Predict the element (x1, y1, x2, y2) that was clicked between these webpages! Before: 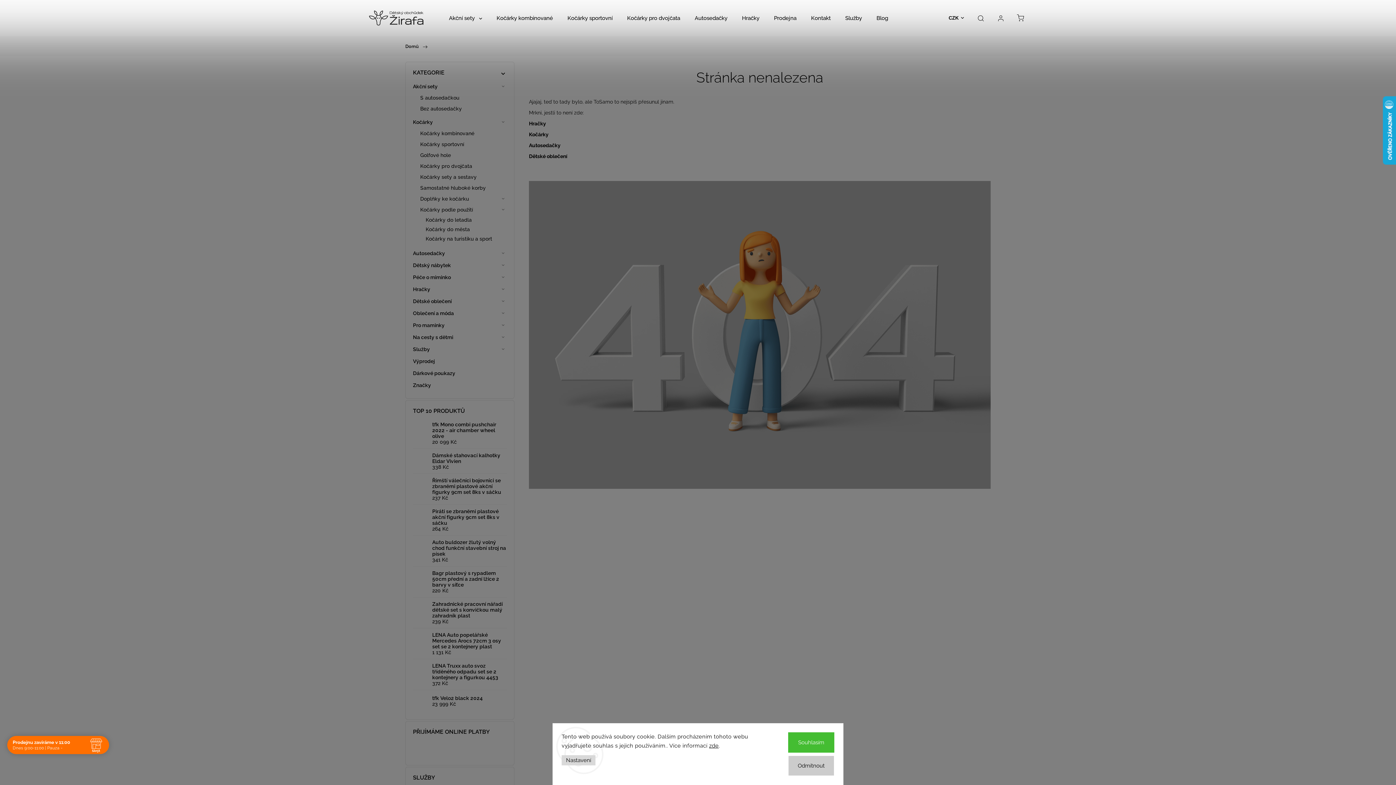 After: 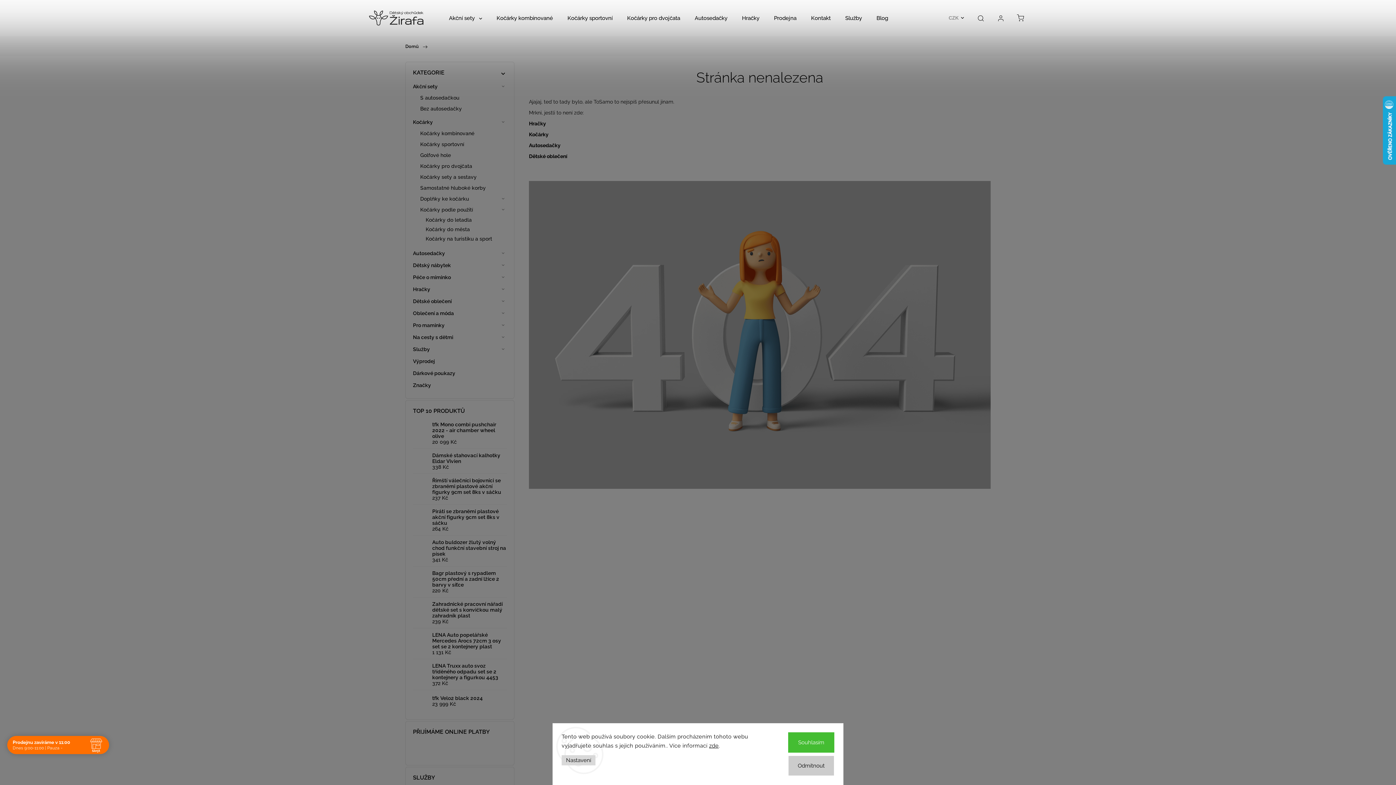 Action: label: CZK bbox: (946, 14, 964, 20)